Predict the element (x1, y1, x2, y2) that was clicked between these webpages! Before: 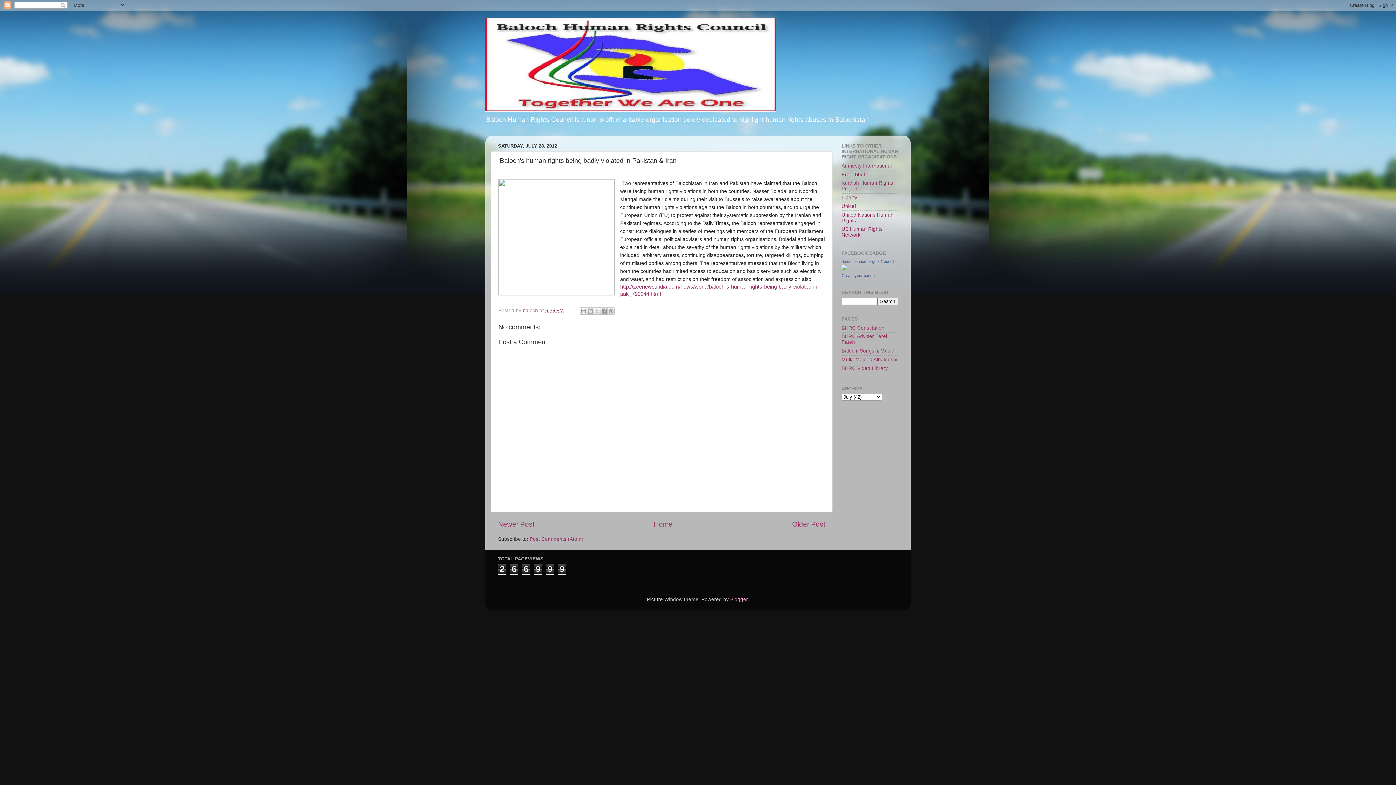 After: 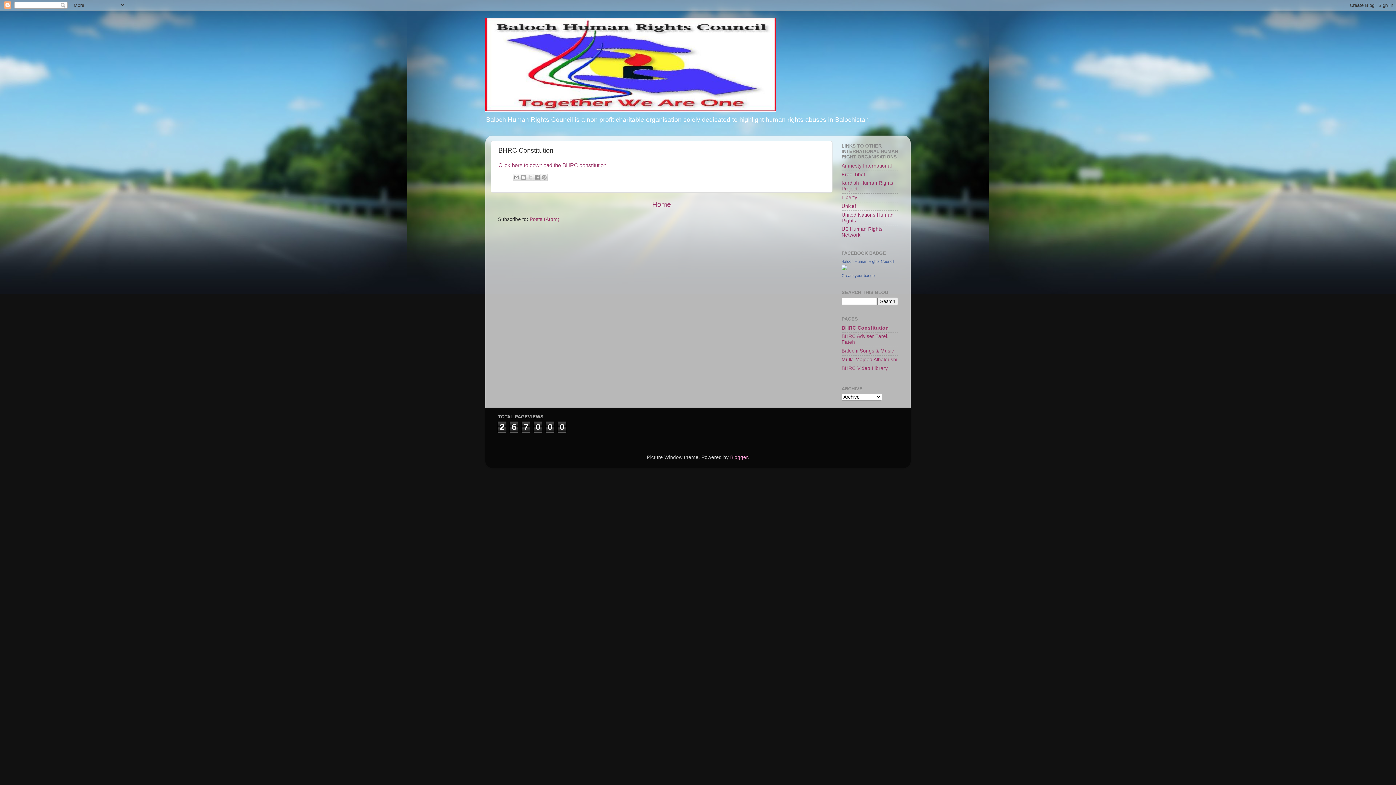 Action: bbox: (841, 325, 884, 330) label: BHRC Constitution